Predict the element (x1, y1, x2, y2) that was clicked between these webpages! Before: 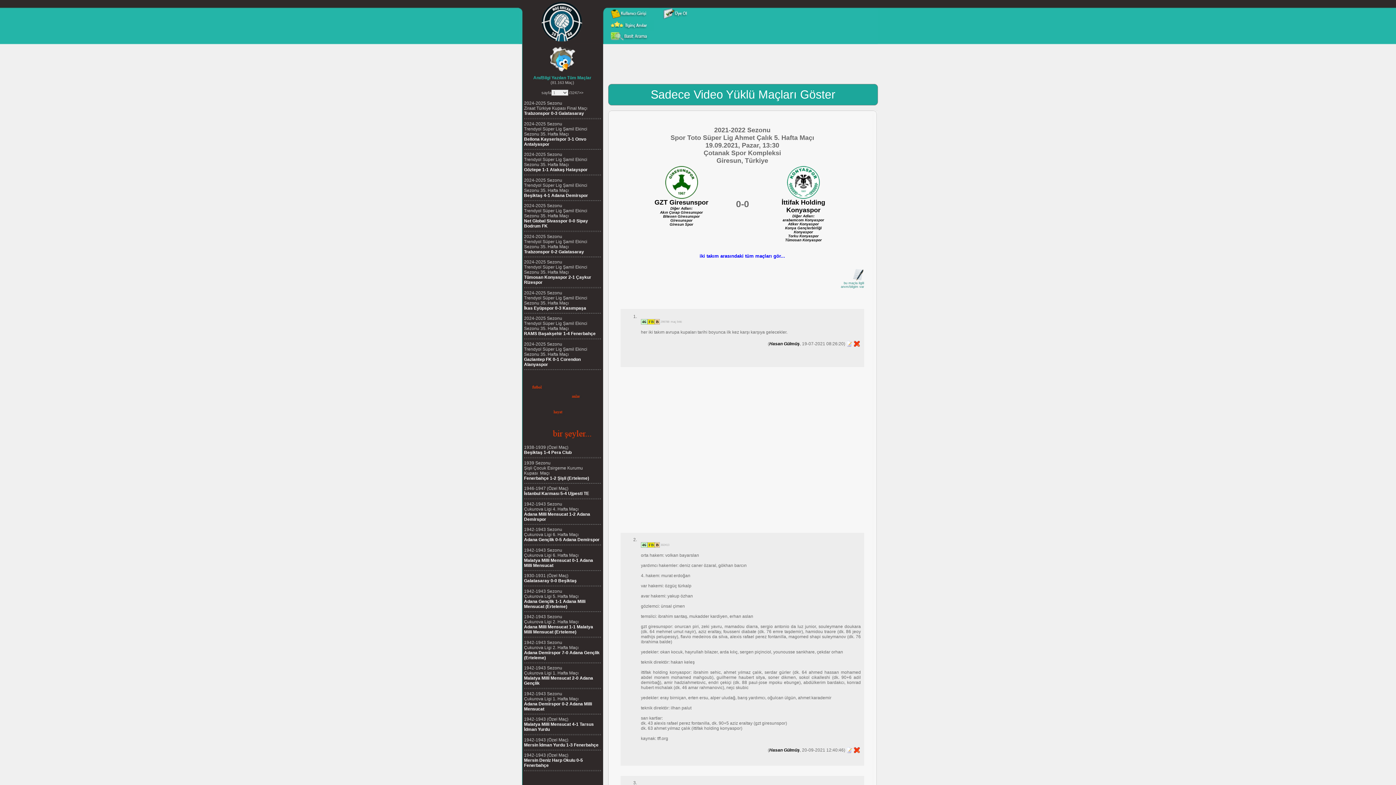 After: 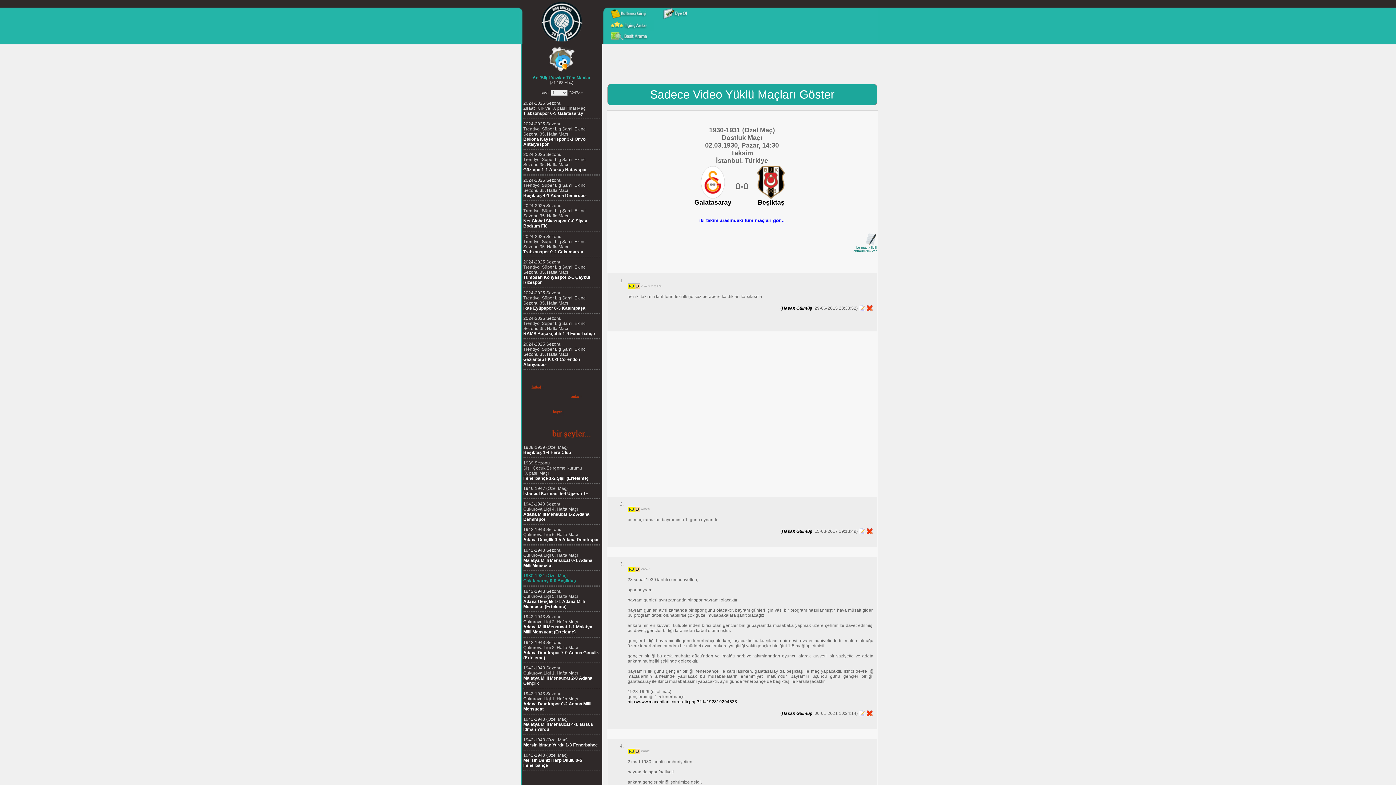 Action: bbox: (524, 573, 576, 583) label: 1930-1931 (Özel Maç)
Galatasaray 0-0 Beşiktaş